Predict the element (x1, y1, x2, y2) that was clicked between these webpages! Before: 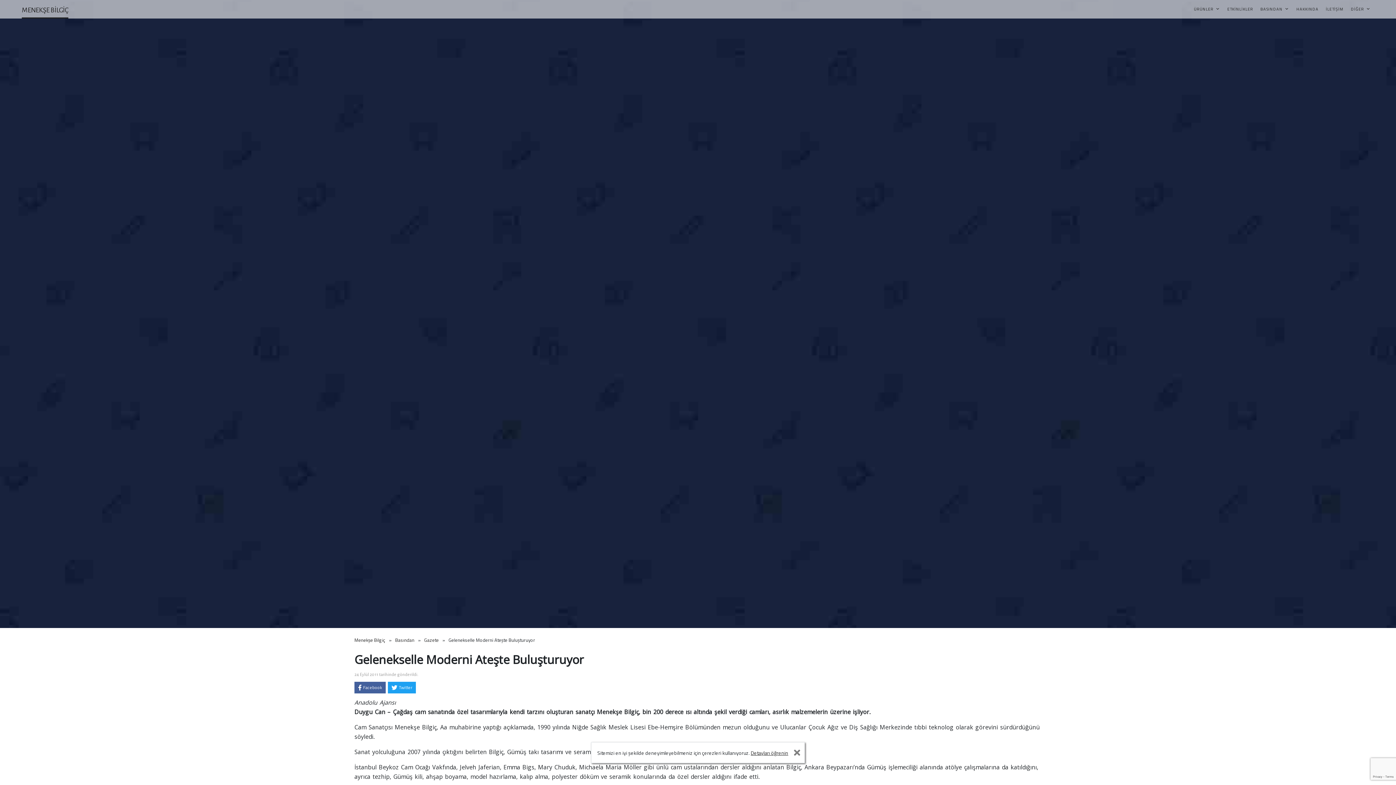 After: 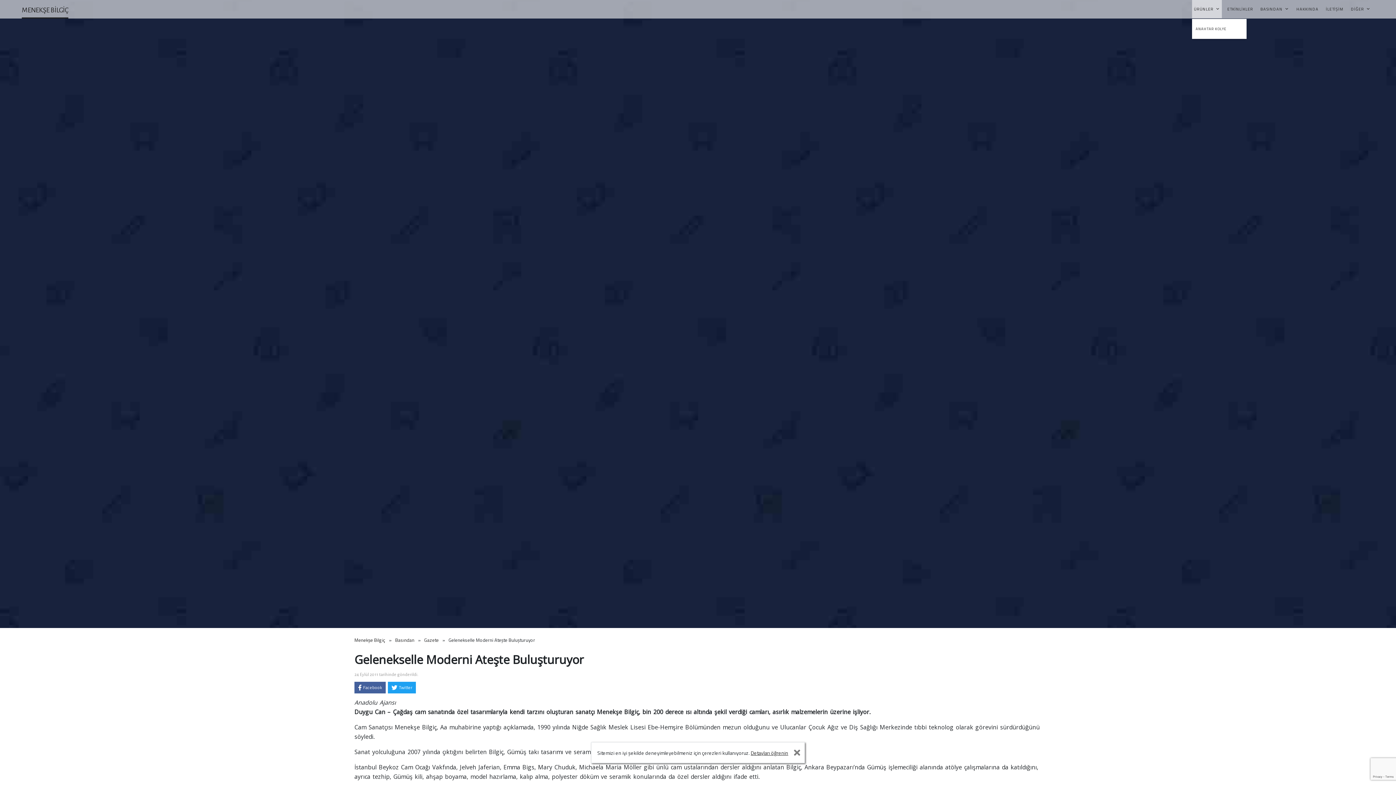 Action: label: ÜRÜNLER bbox: (1192, 0, 1222, 18)